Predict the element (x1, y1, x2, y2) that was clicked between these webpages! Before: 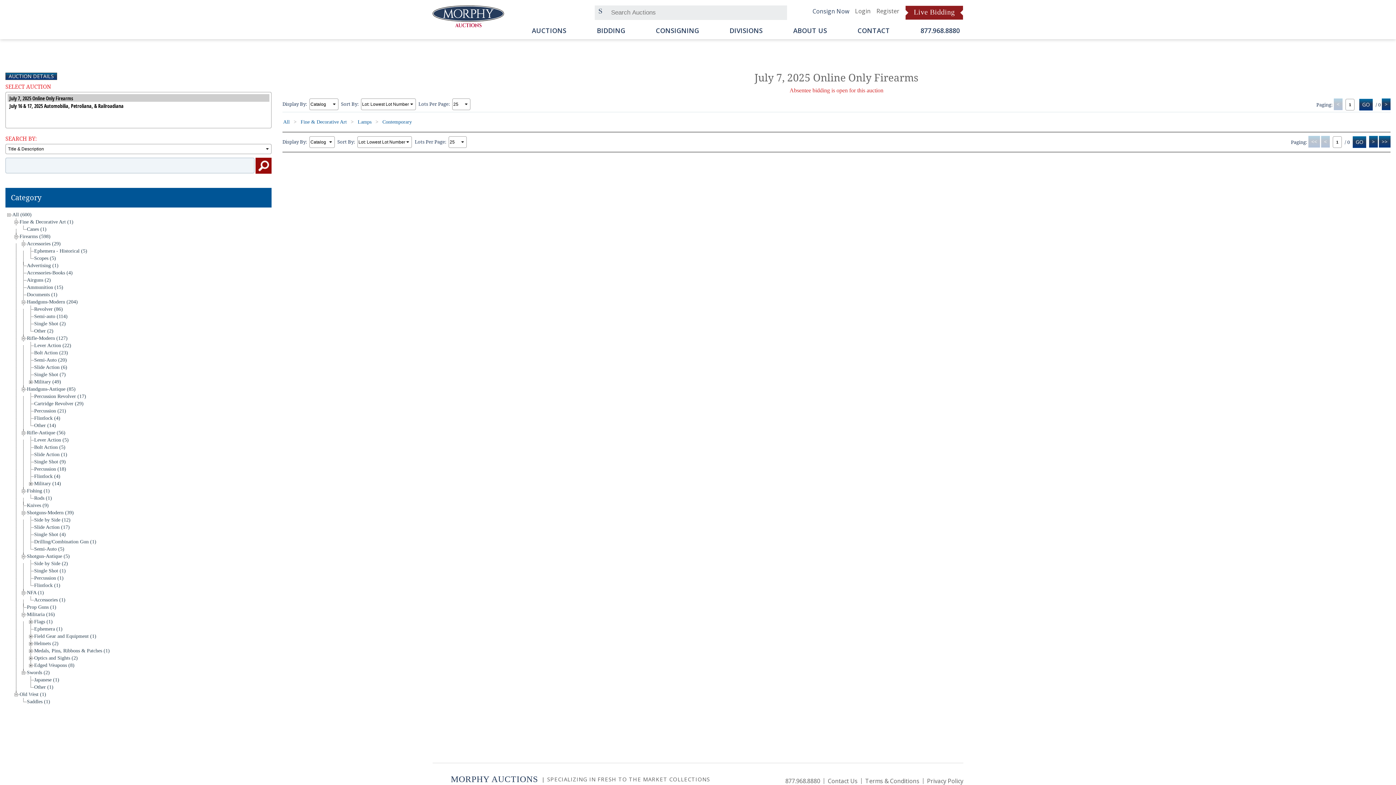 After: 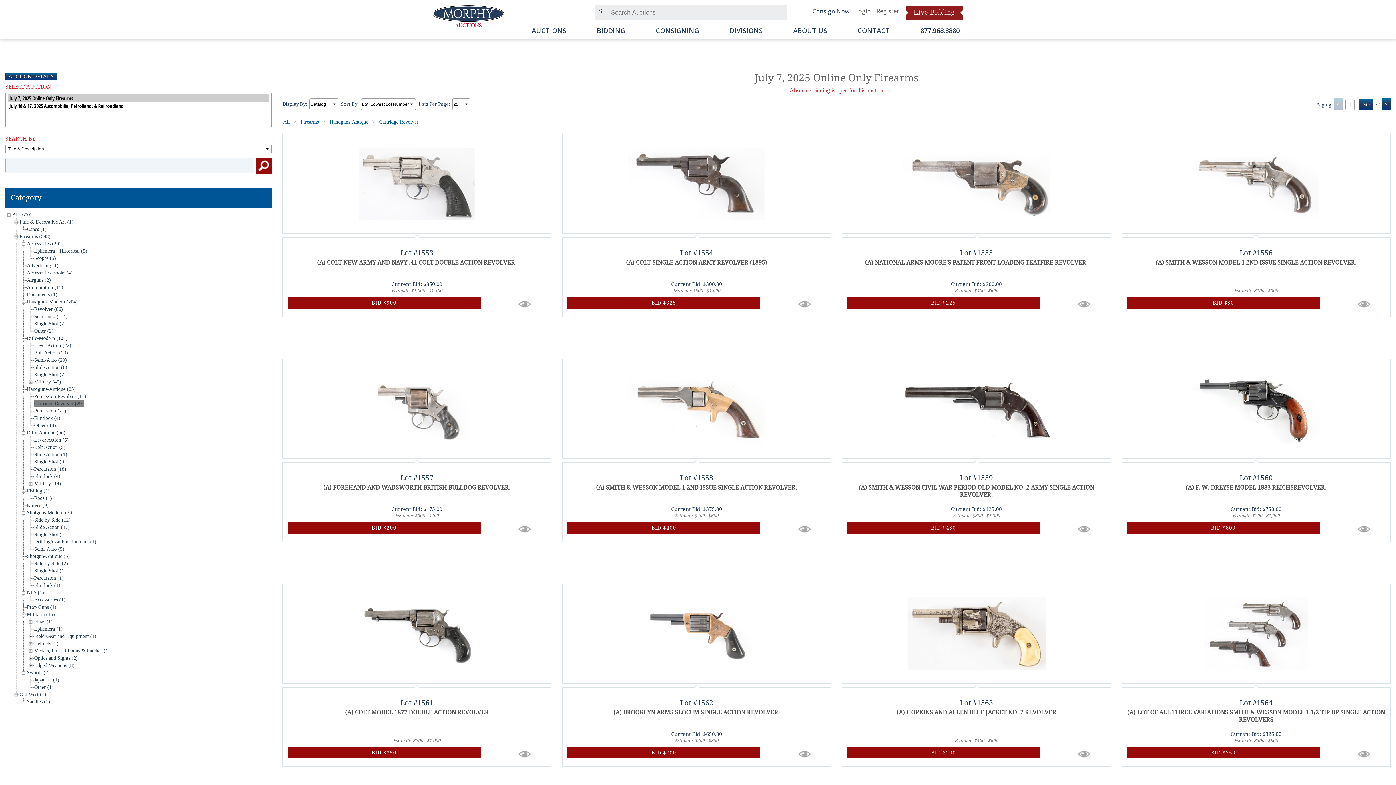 Action: bbox: (34, 401, 83, 406) label: Cartridge Revolver (29)